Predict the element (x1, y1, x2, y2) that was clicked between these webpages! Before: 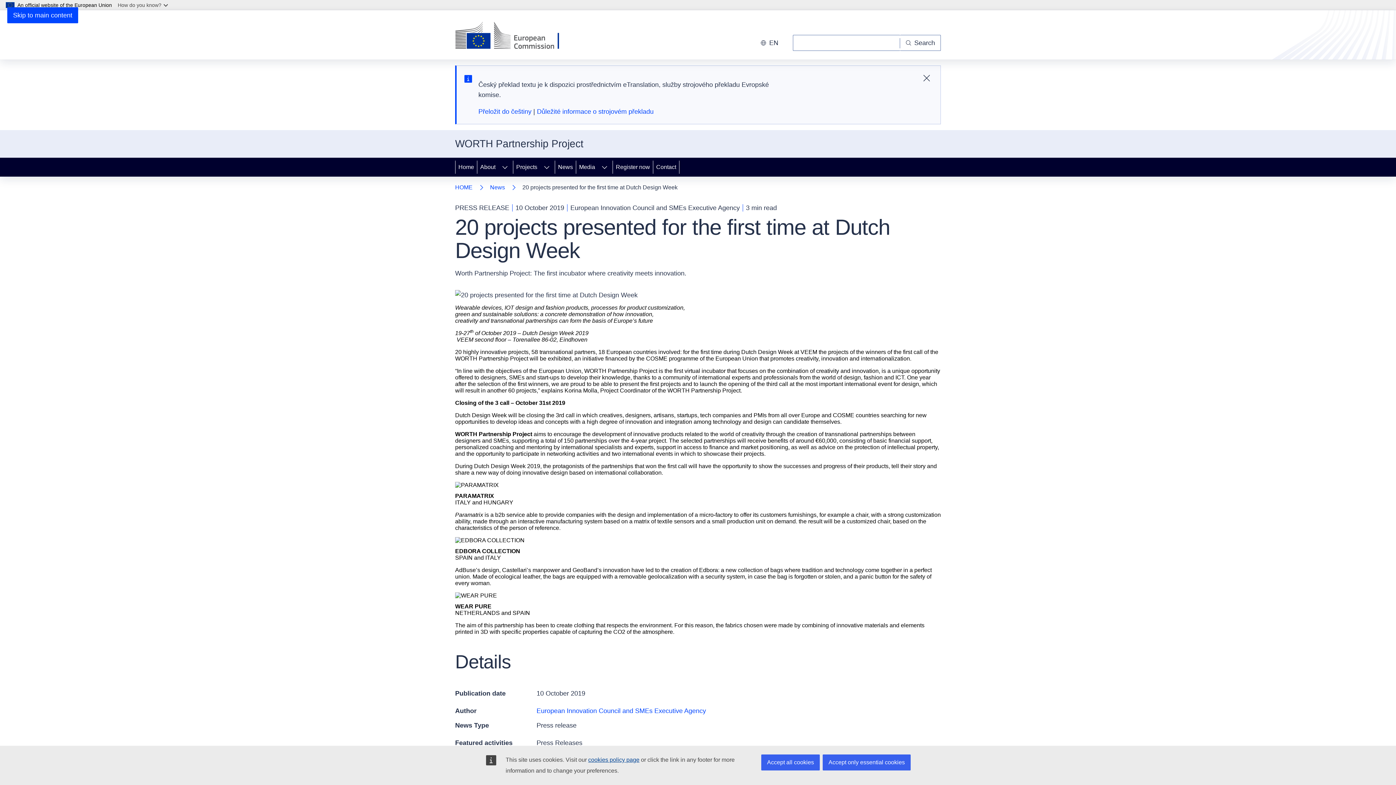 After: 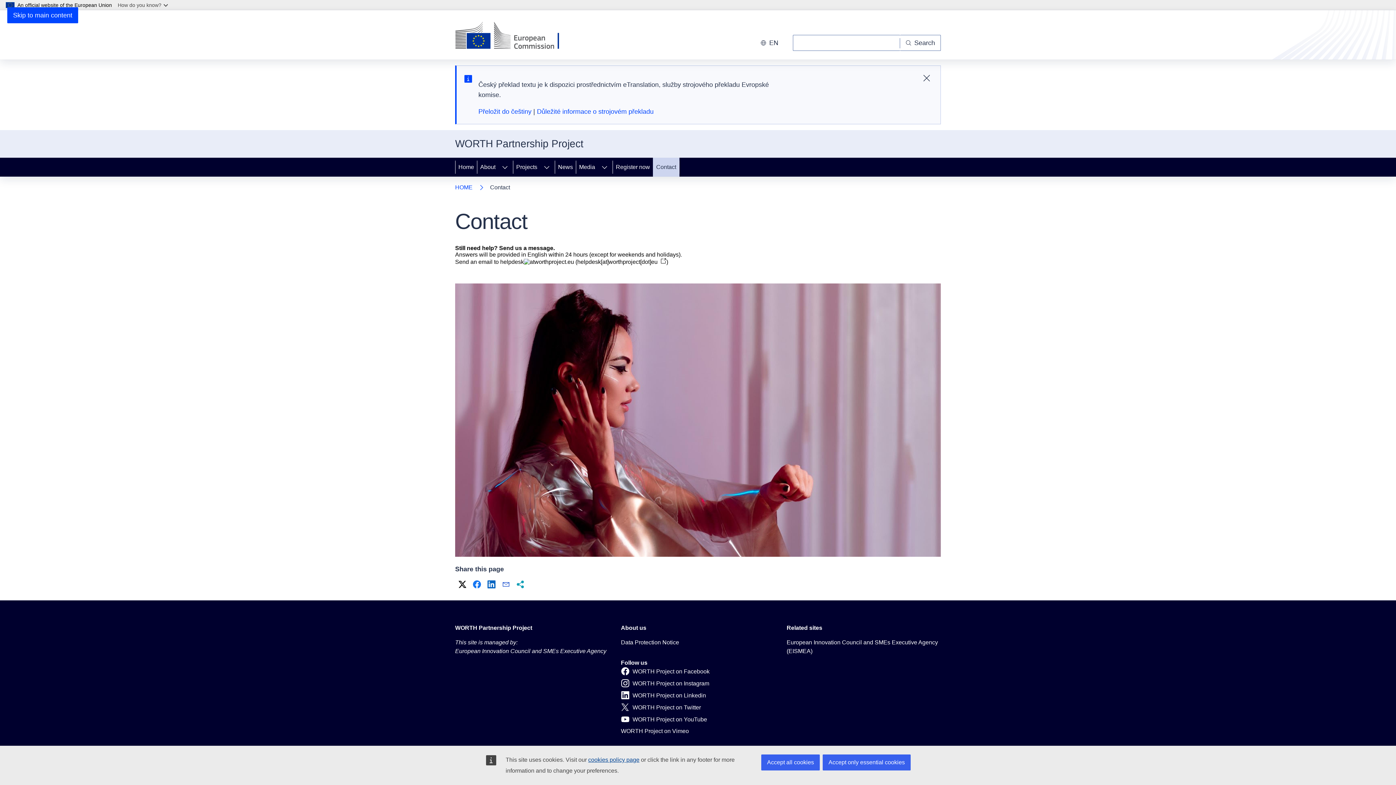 Action: label: Contact bbox: (653, 157, 679, 176)